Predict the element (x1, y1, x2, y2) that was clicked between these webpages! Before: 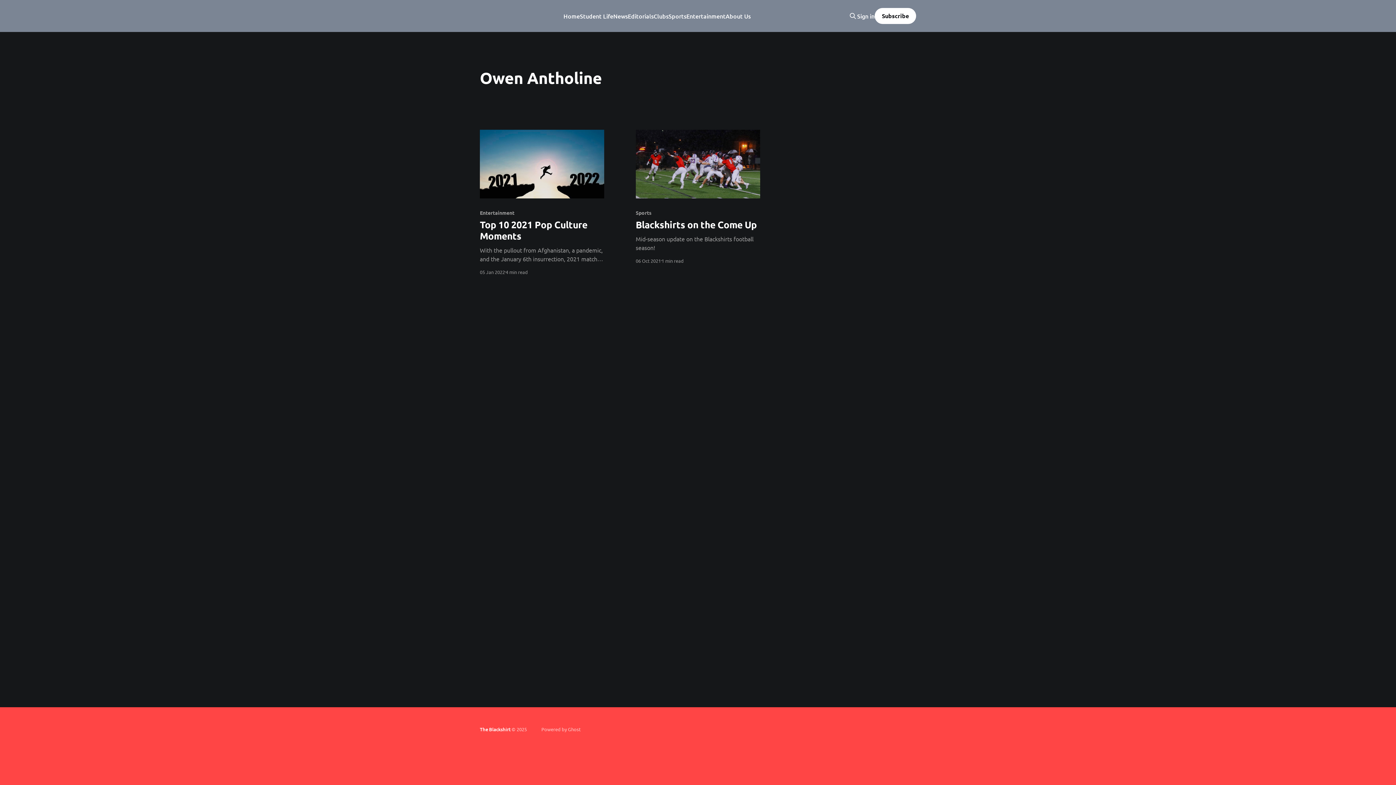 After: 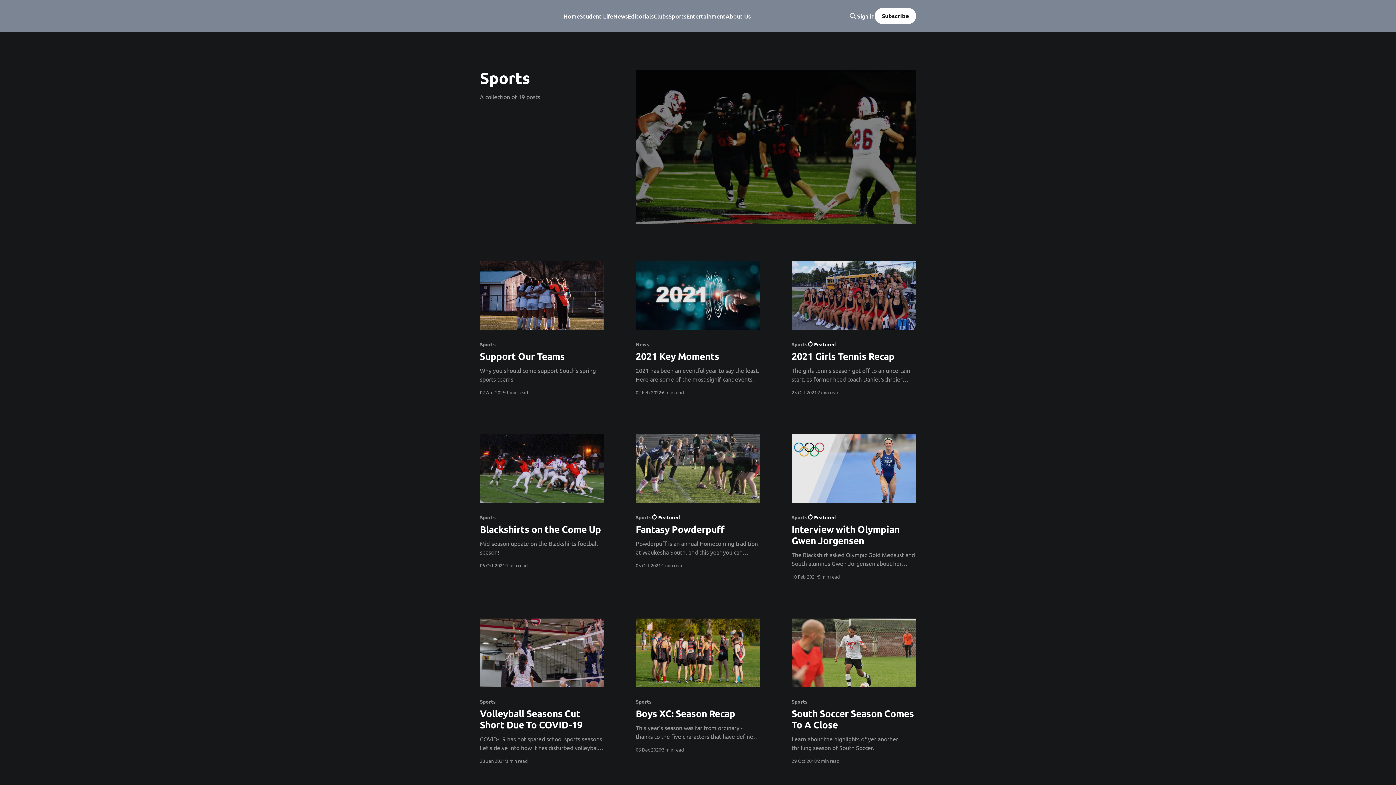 Action: label: Sports bbox: (668, 11, 686, 21)